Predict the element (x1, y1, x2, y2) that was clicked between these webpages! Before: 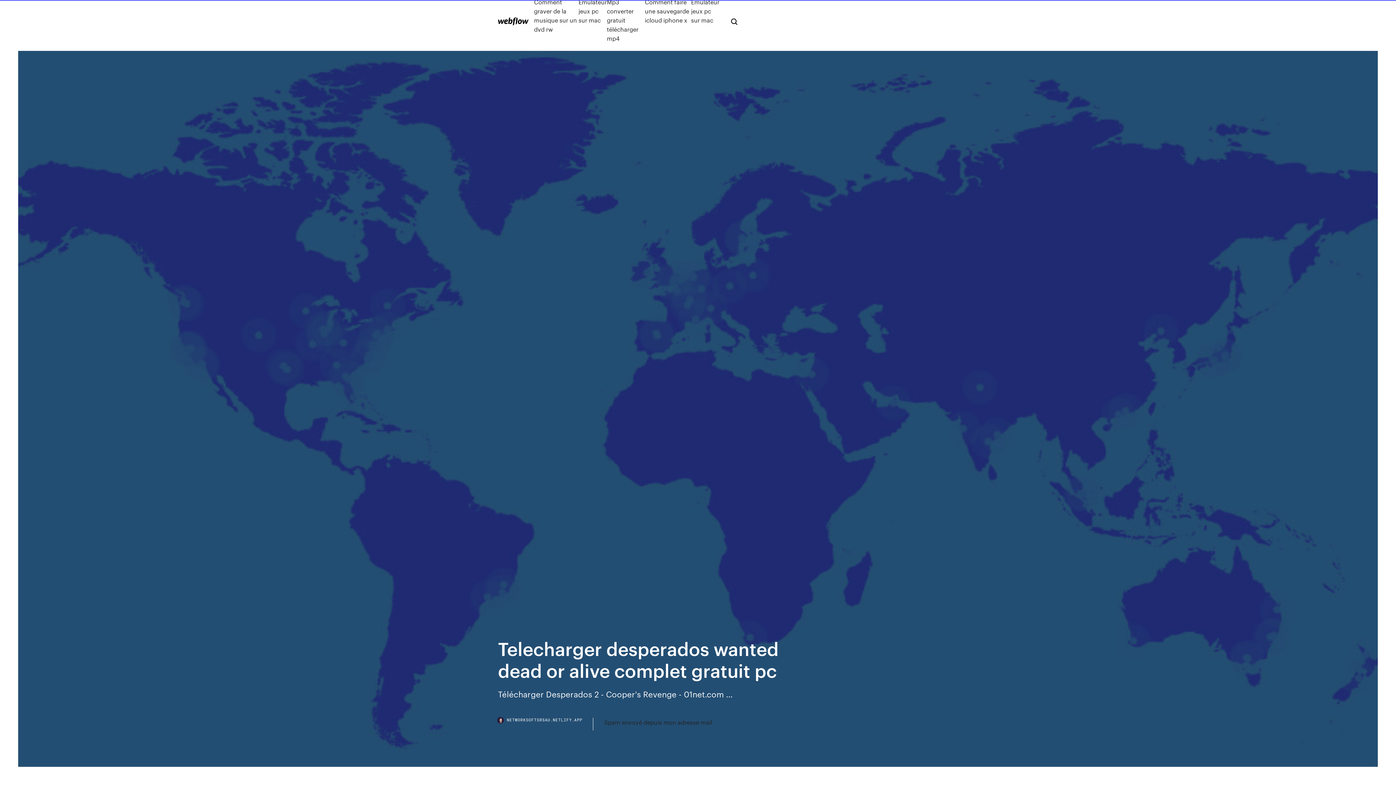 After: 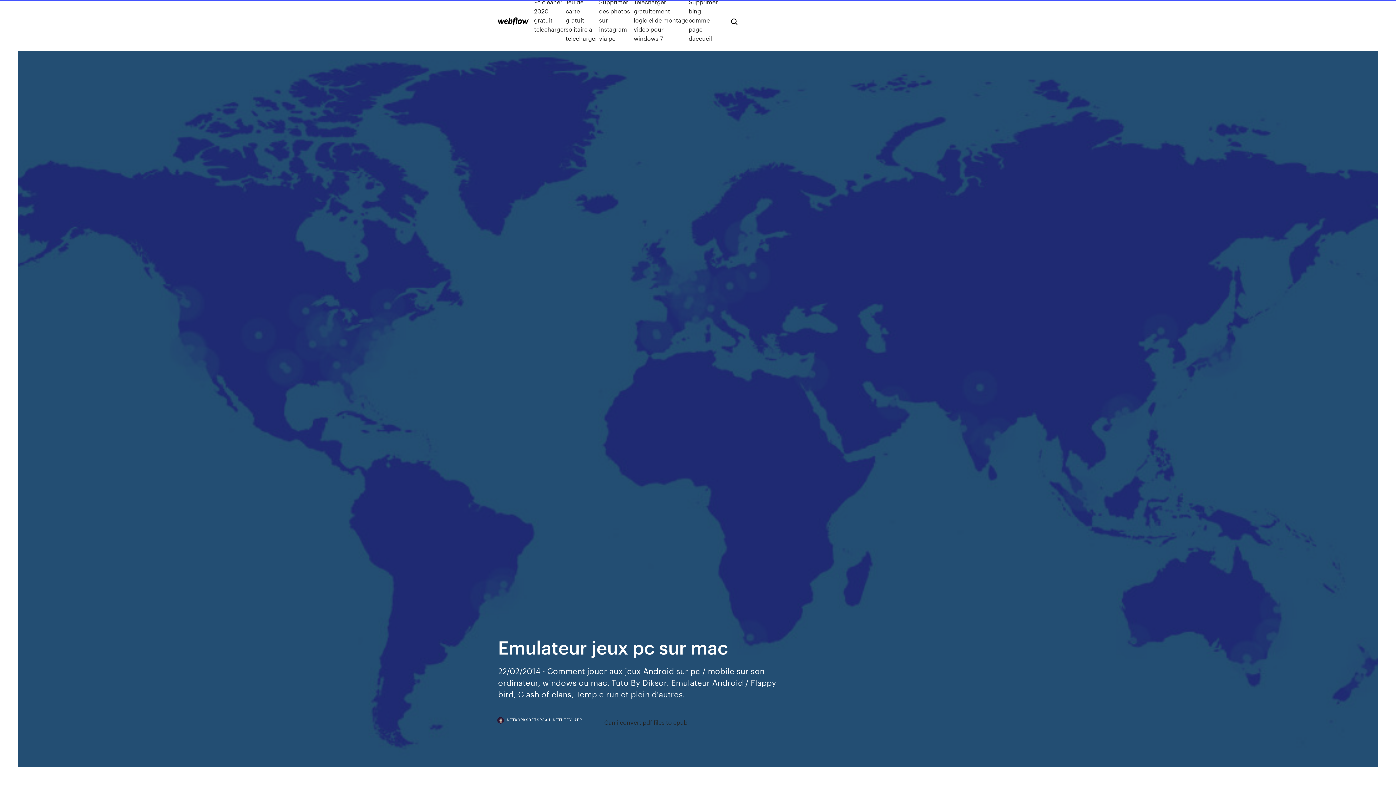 Action: label: Emulateur jeux pc sur mac bbox: (691, -2, 719, 42)